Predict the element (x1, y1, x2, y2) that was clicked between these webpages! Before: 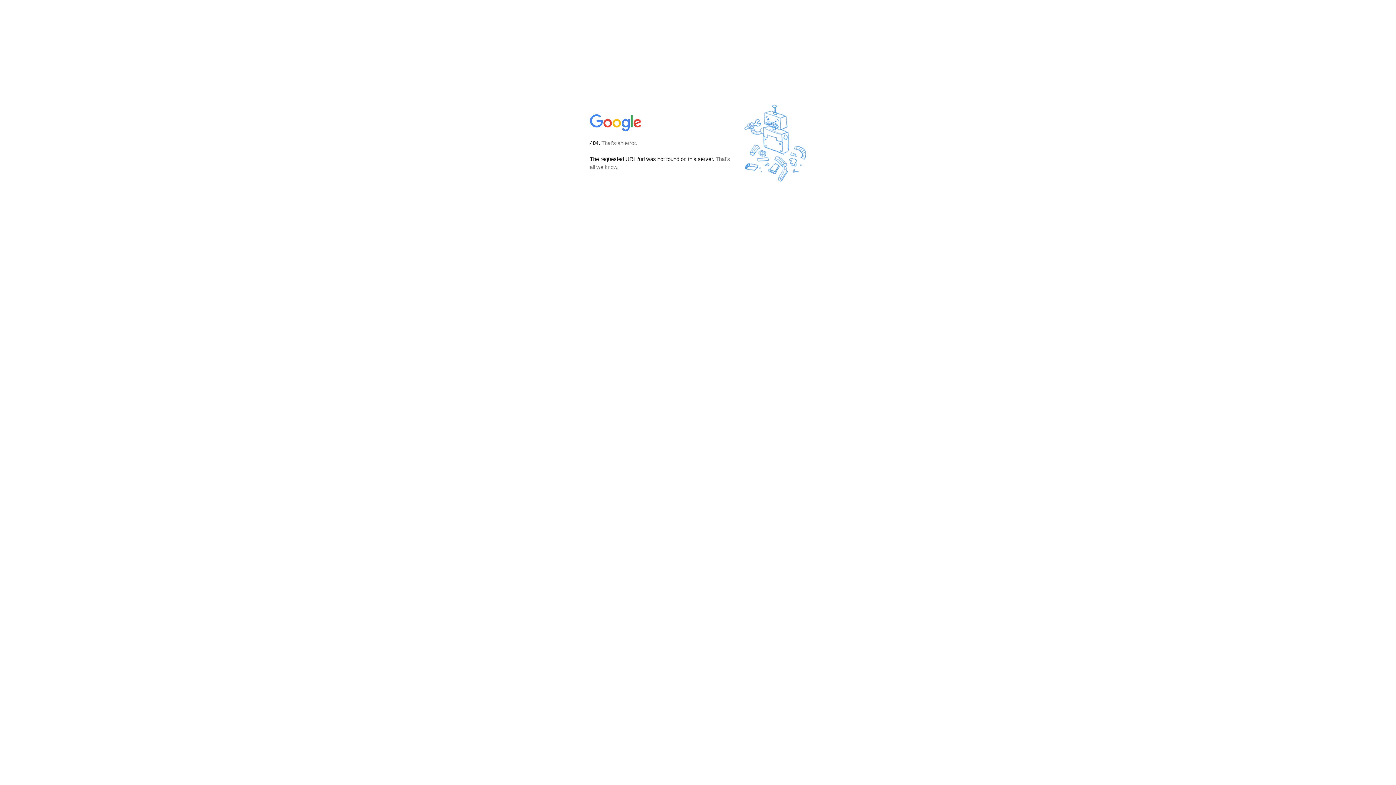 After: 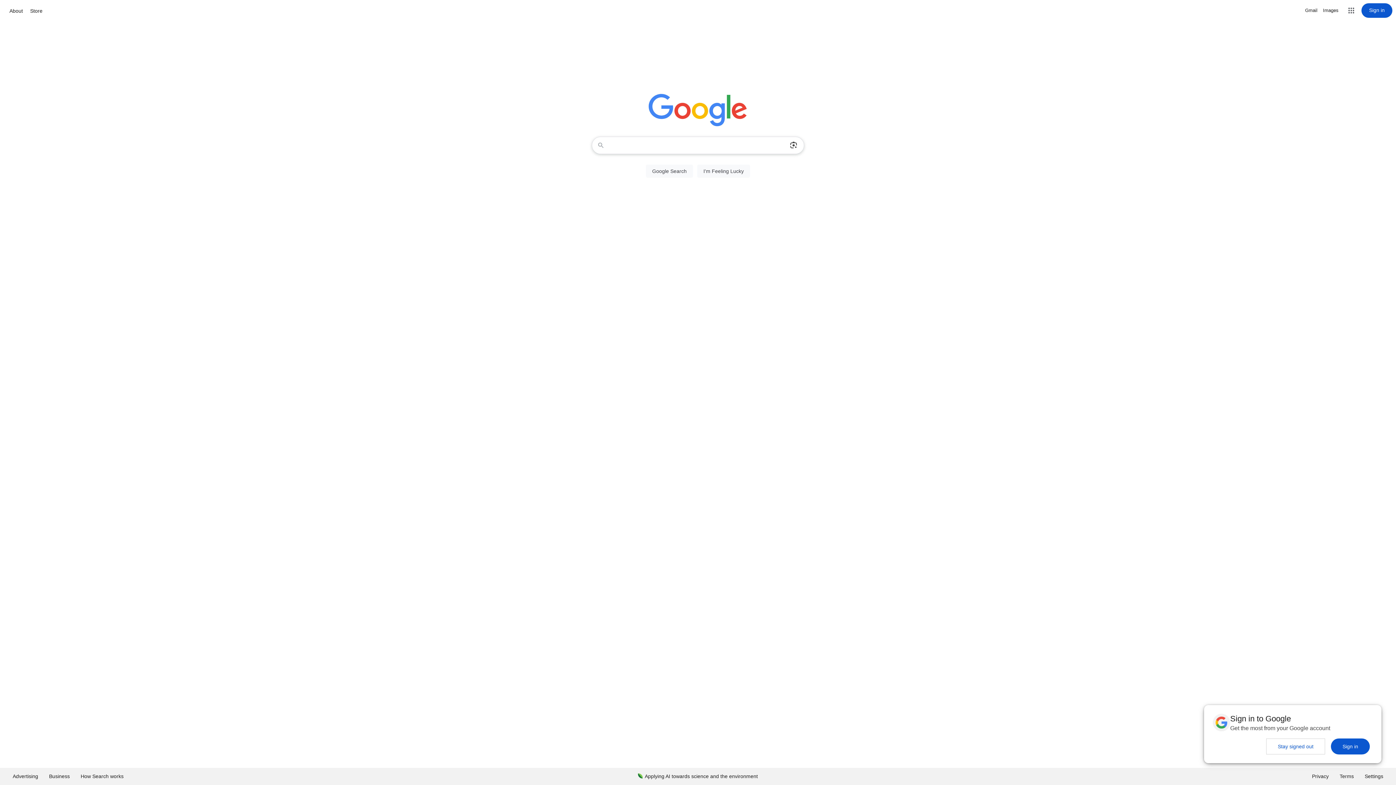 Action: bbox: (590, 127, 642, 134)